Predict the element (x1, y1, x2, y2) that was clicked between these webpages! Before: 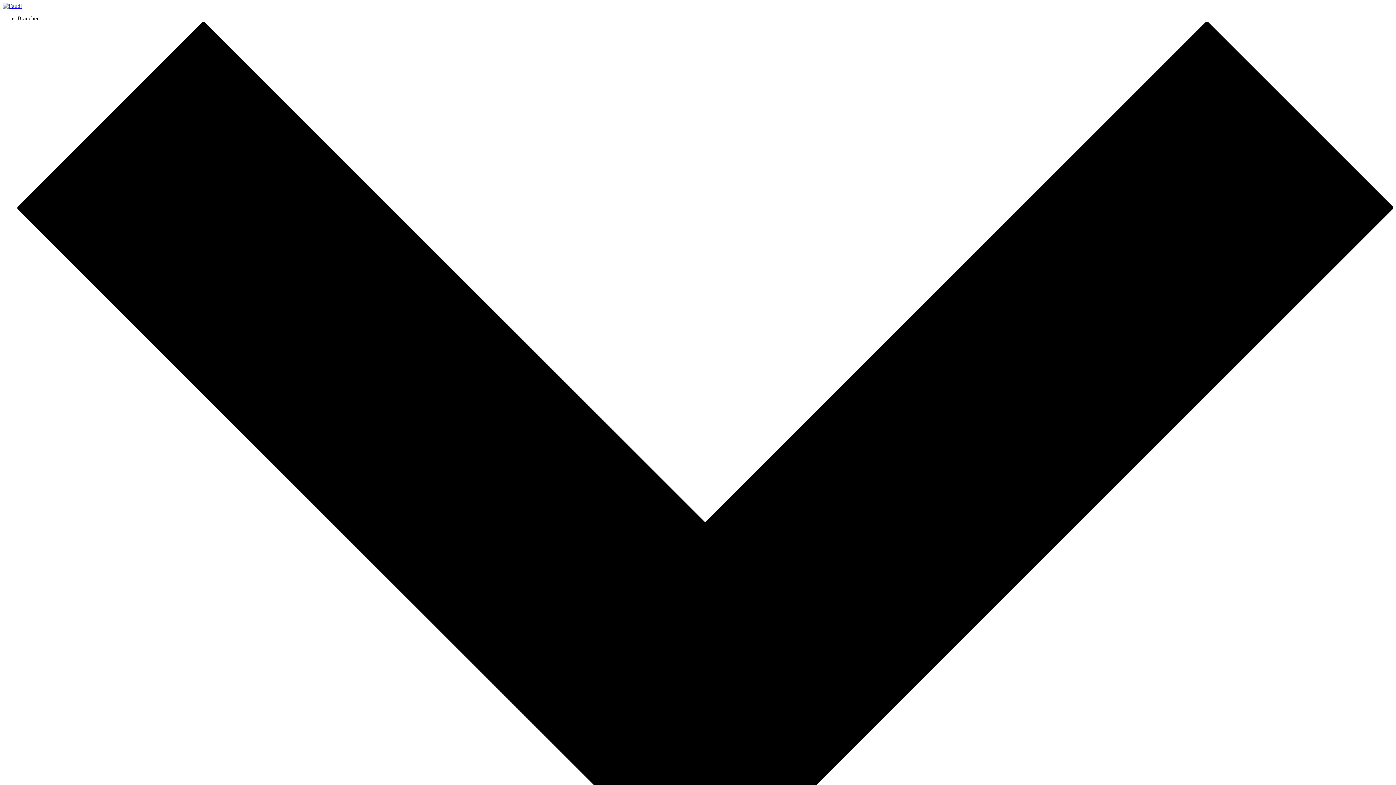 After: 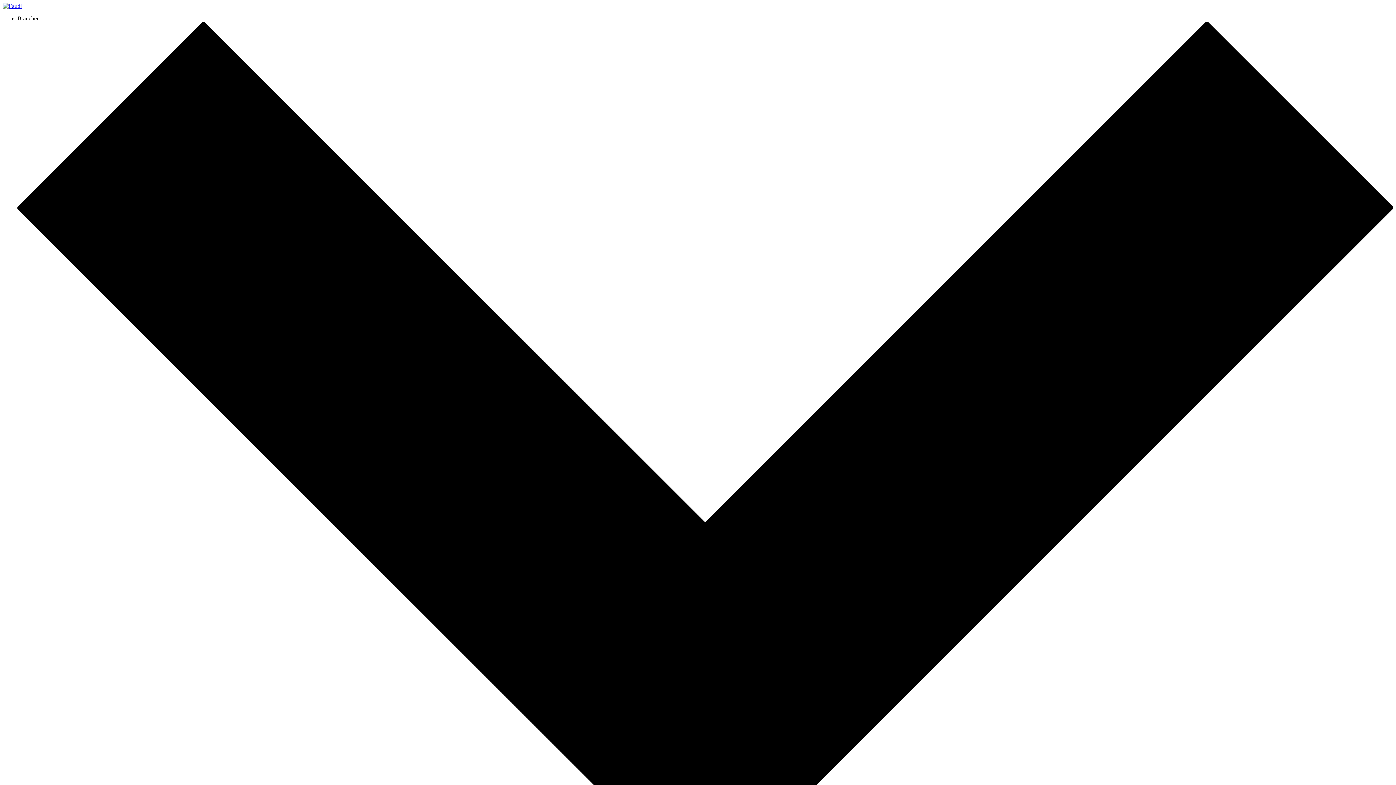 Action: bbox: (2, 2, 21, 9)